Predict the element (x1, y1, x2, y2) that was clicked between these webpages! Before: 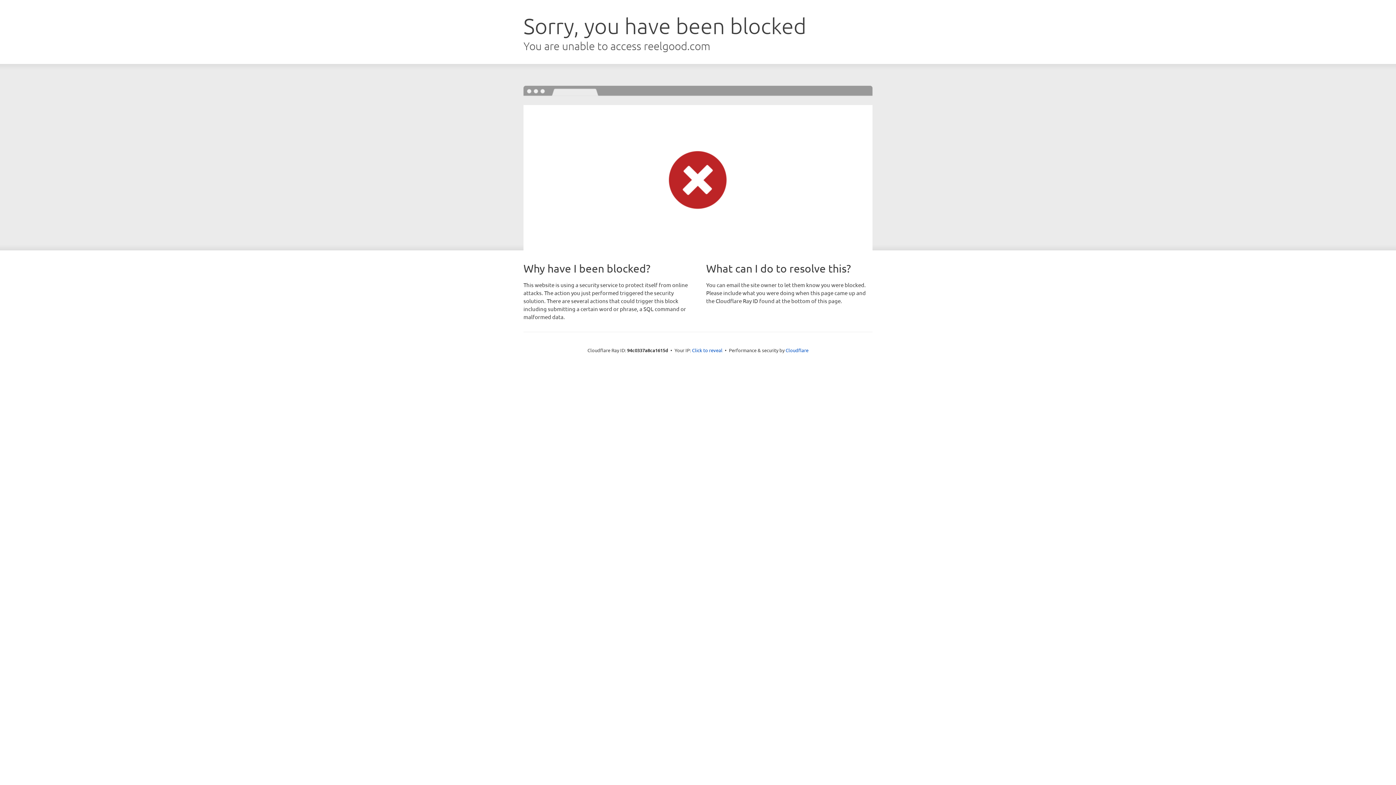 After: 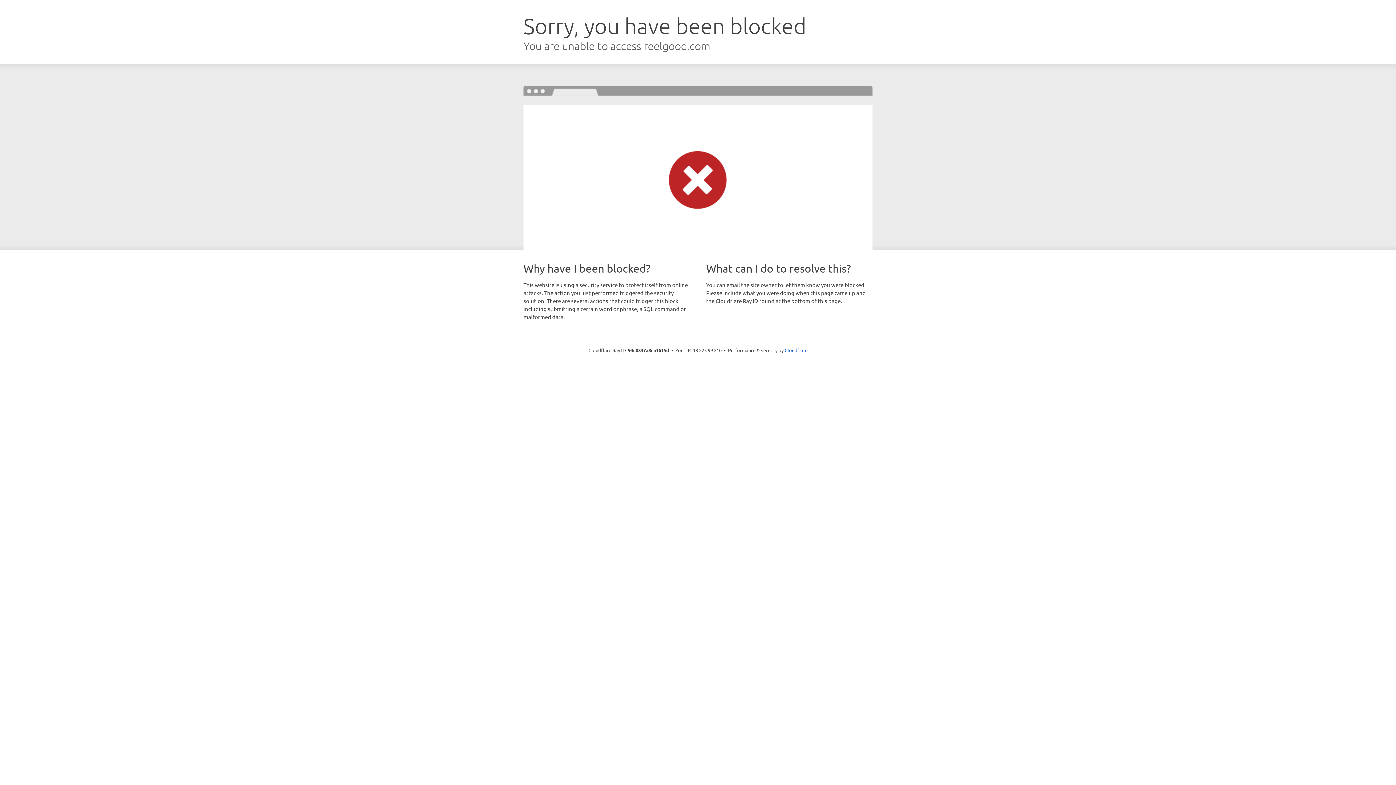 Action: bbox: (692, 346, 722, 353) label: Click to reveal